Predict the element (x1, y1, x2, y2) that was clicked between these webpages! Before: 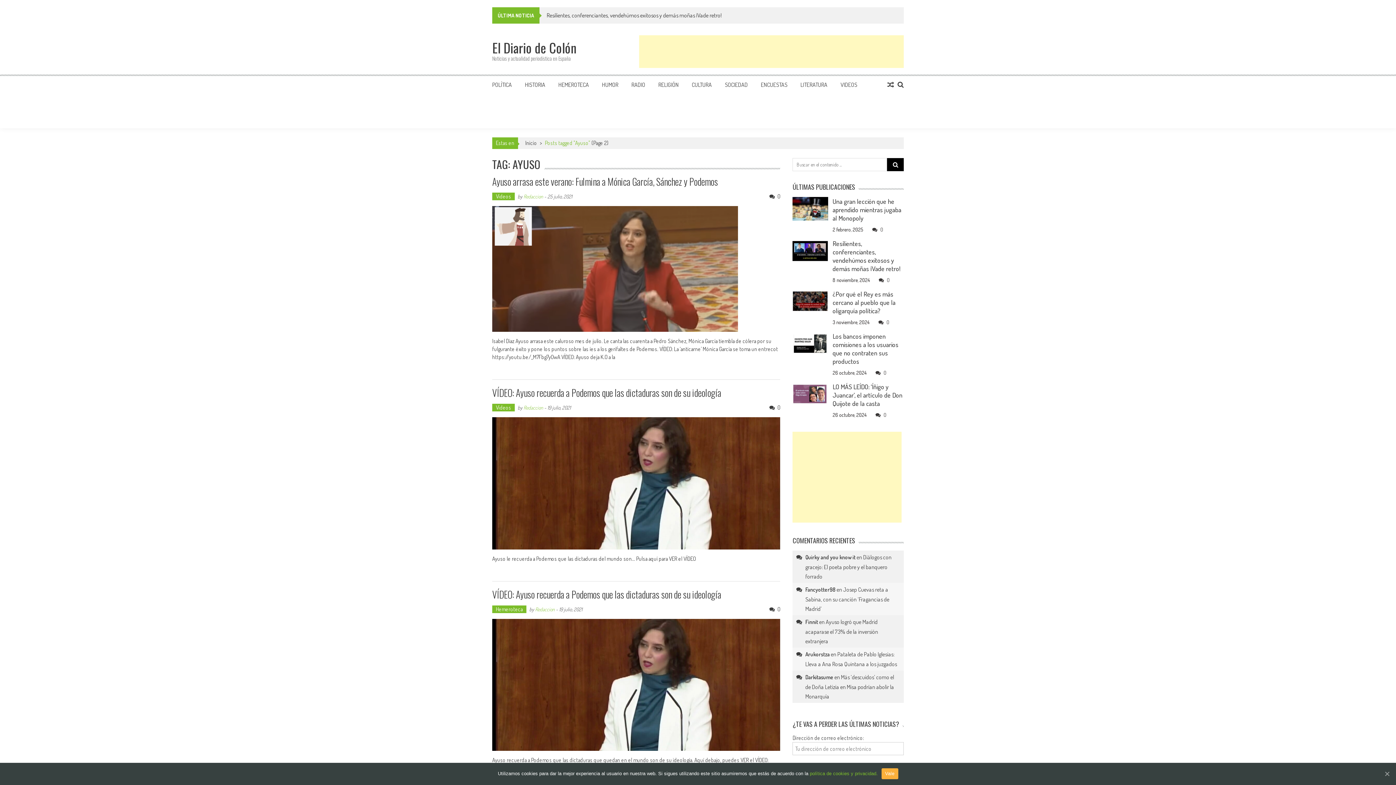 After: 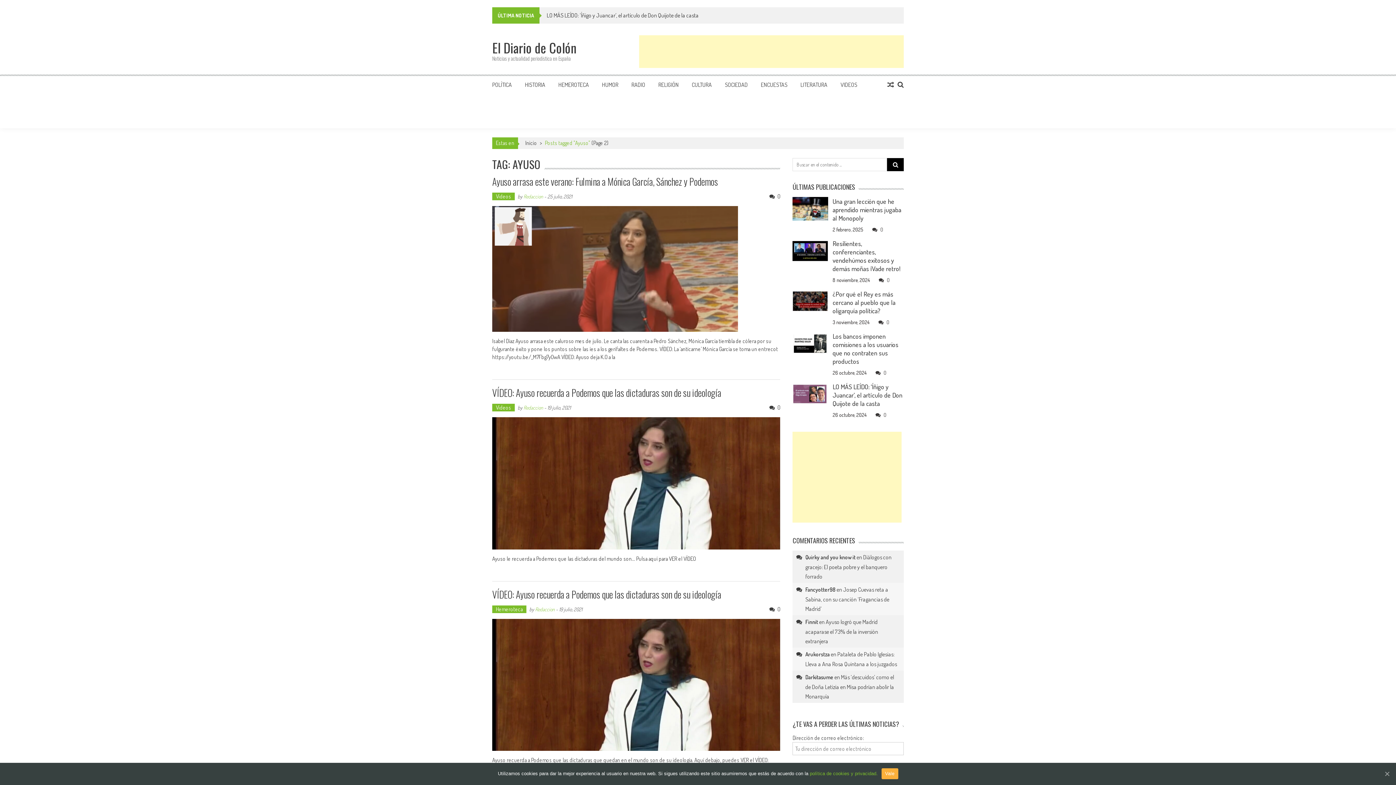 Action: label: política de cookies y privacidad. bbox: (810, 771, 878, 776)